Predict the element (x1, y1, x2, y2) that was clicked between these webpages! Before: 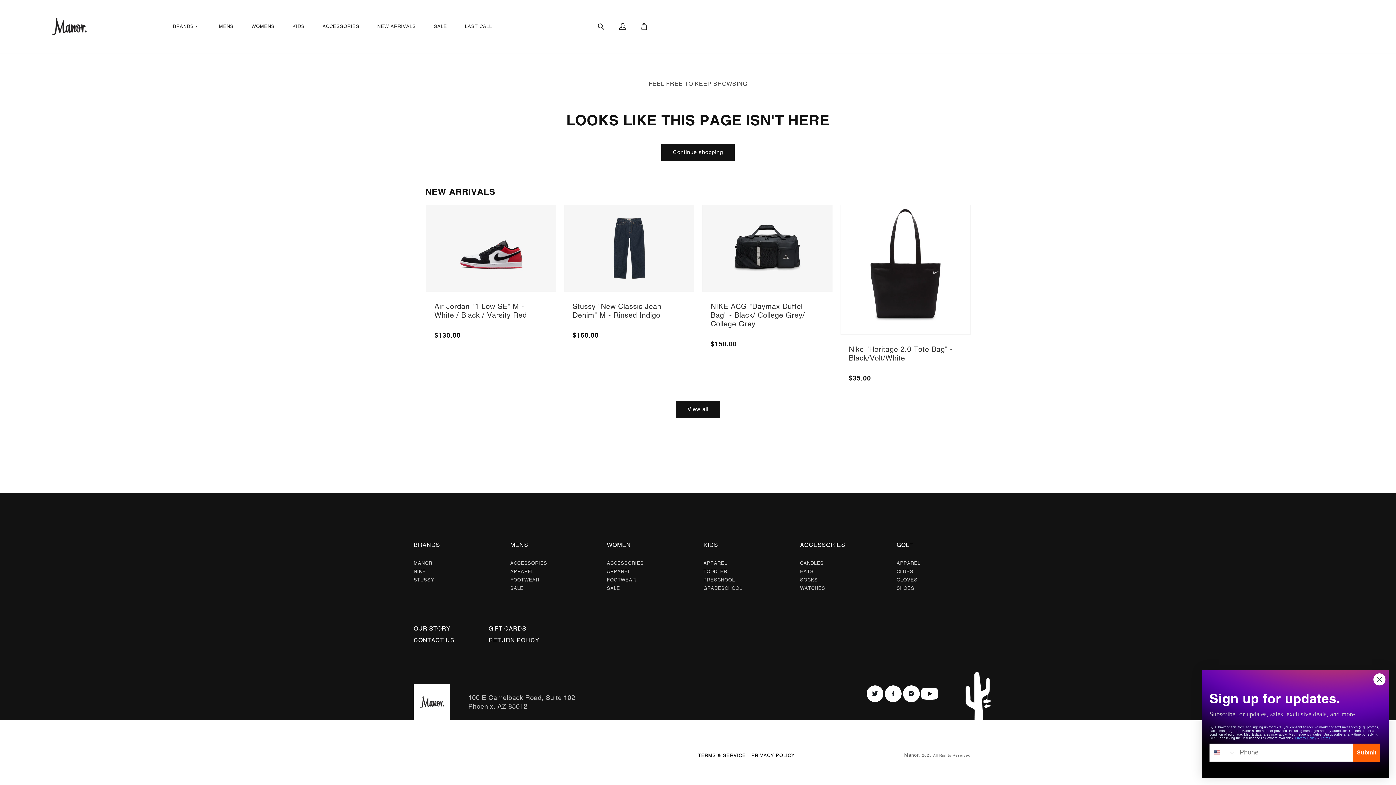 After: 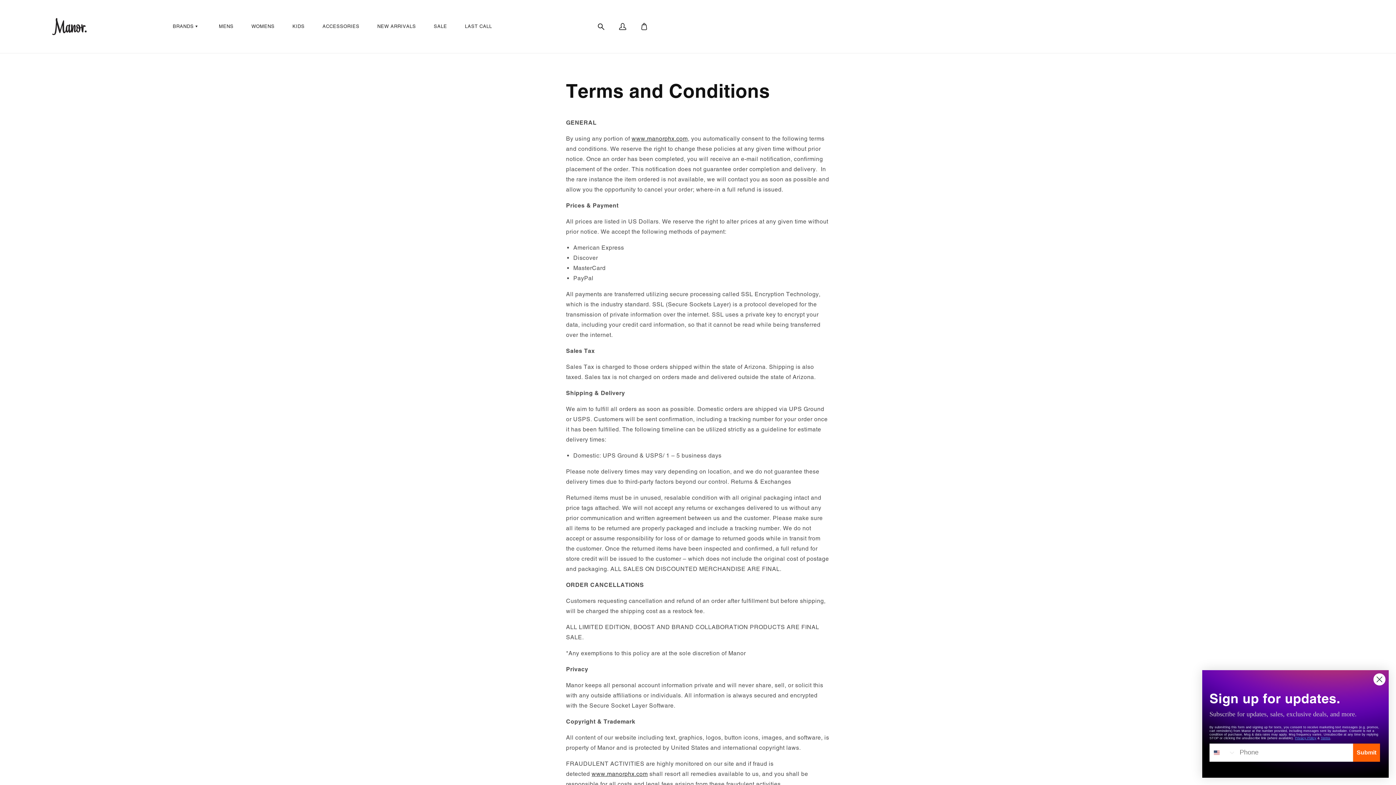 Action: bbox: (698, 752, 746, 759) label: TERMS & SERVICE